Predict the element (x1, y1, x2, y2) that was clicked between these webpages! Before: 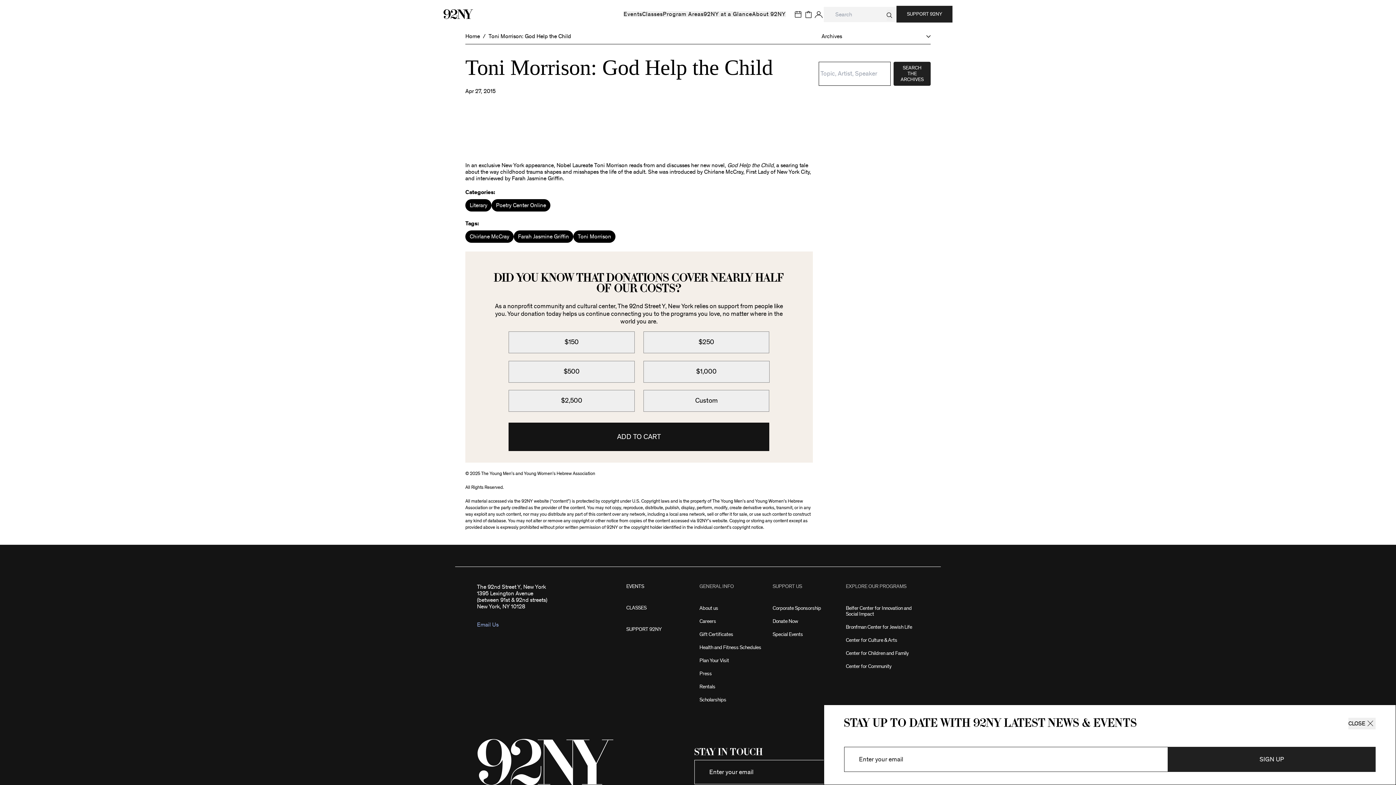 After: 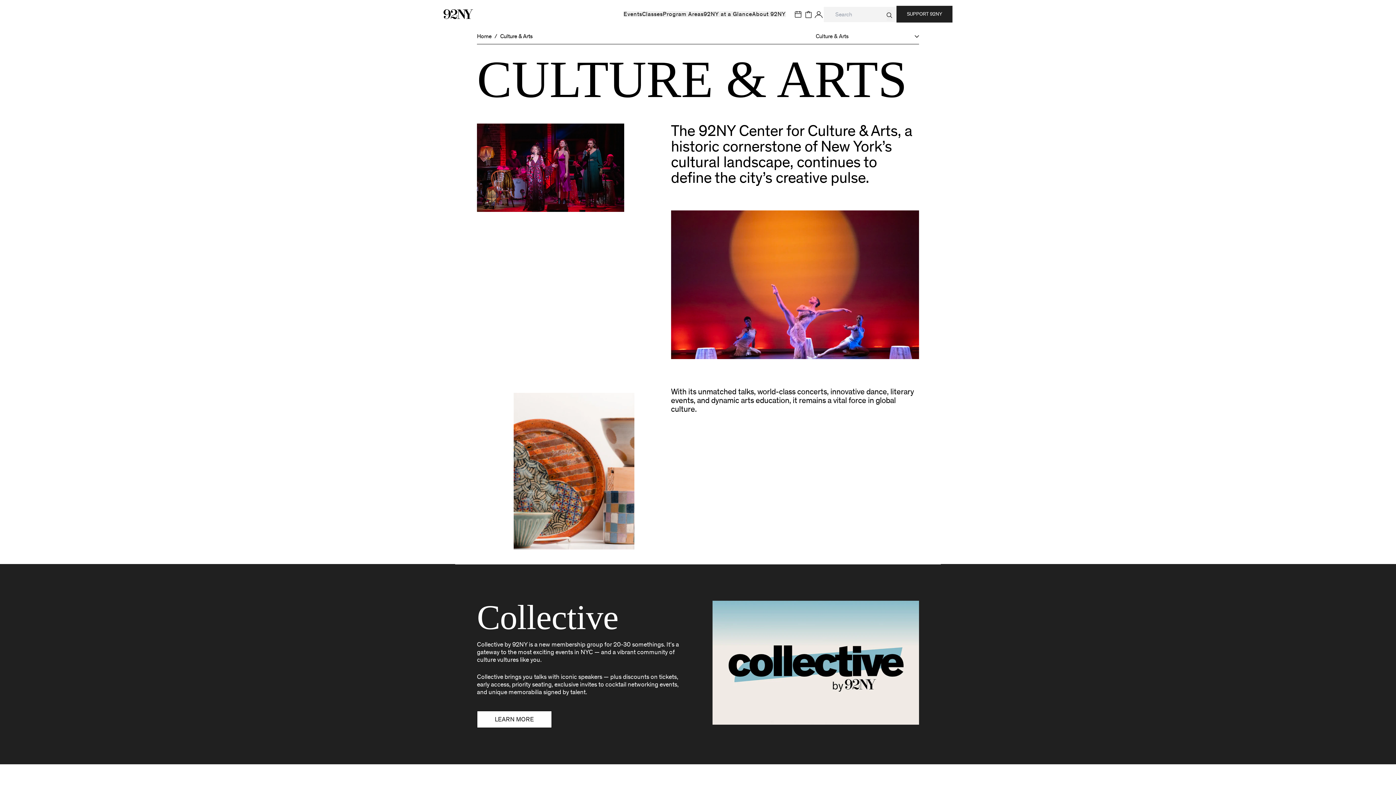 Action: bbox: (846, 637, 897, 643) label: Center for Culture & Arts